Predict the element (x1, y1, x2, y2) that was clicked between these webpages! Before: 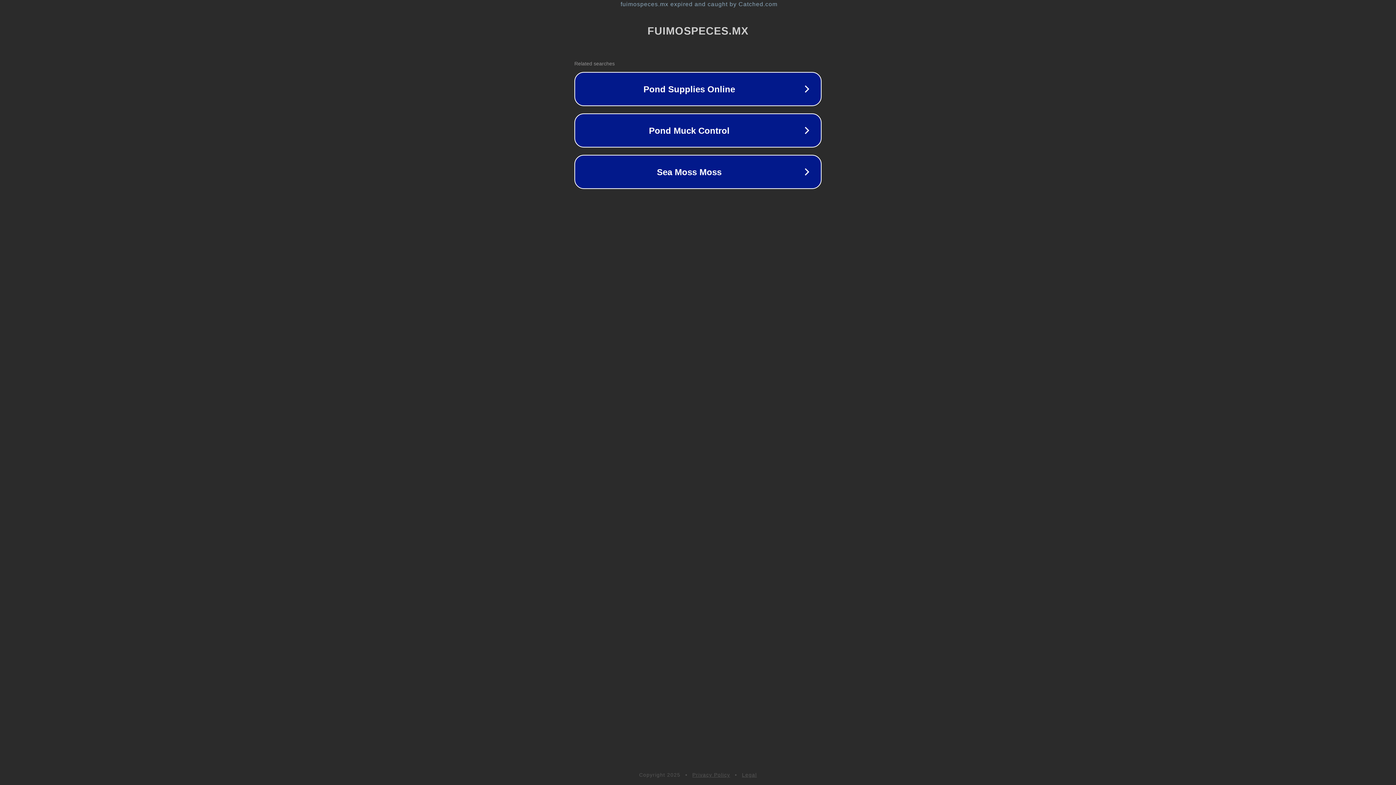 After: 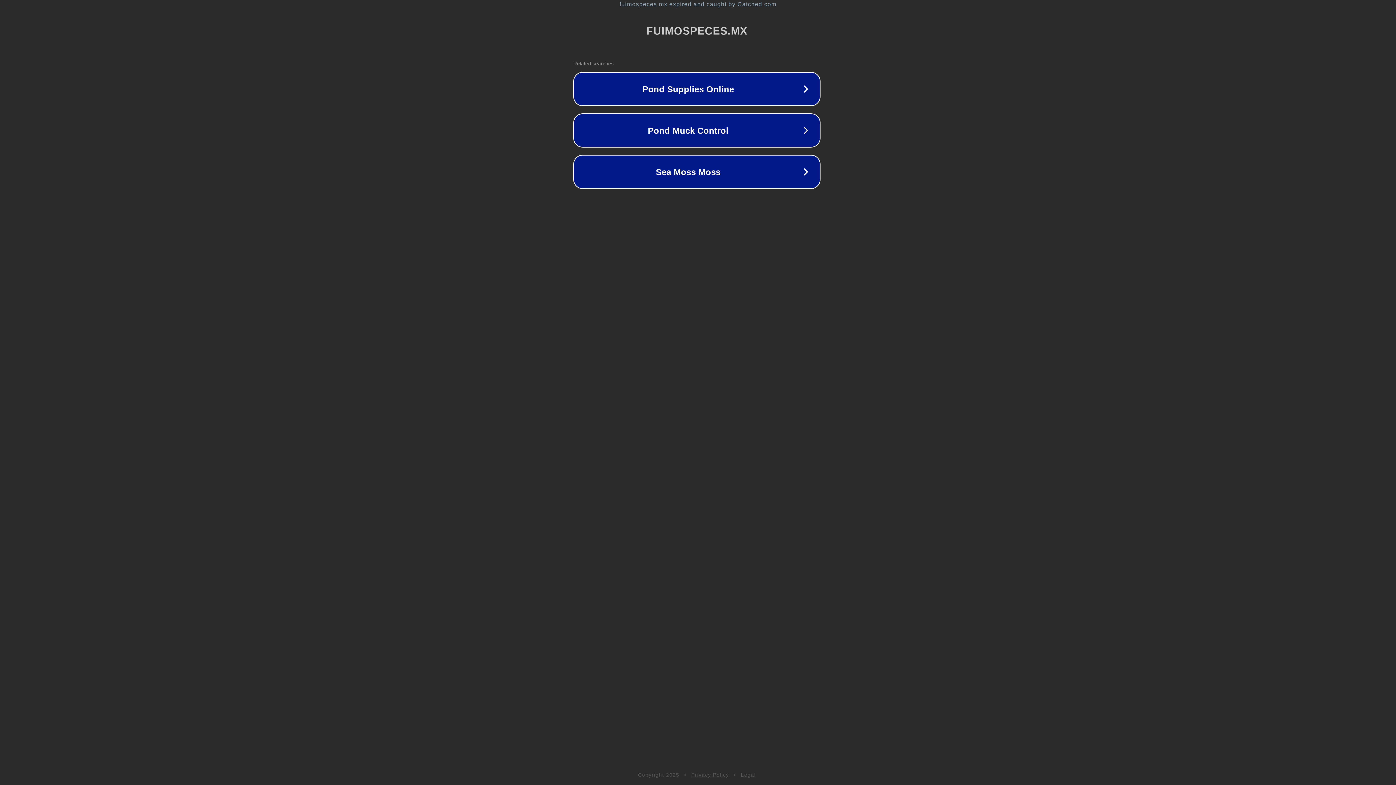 Action: label: fuimospeces.mx expired and caught by Catched.com bbox: (1, 1, 1397, 7)